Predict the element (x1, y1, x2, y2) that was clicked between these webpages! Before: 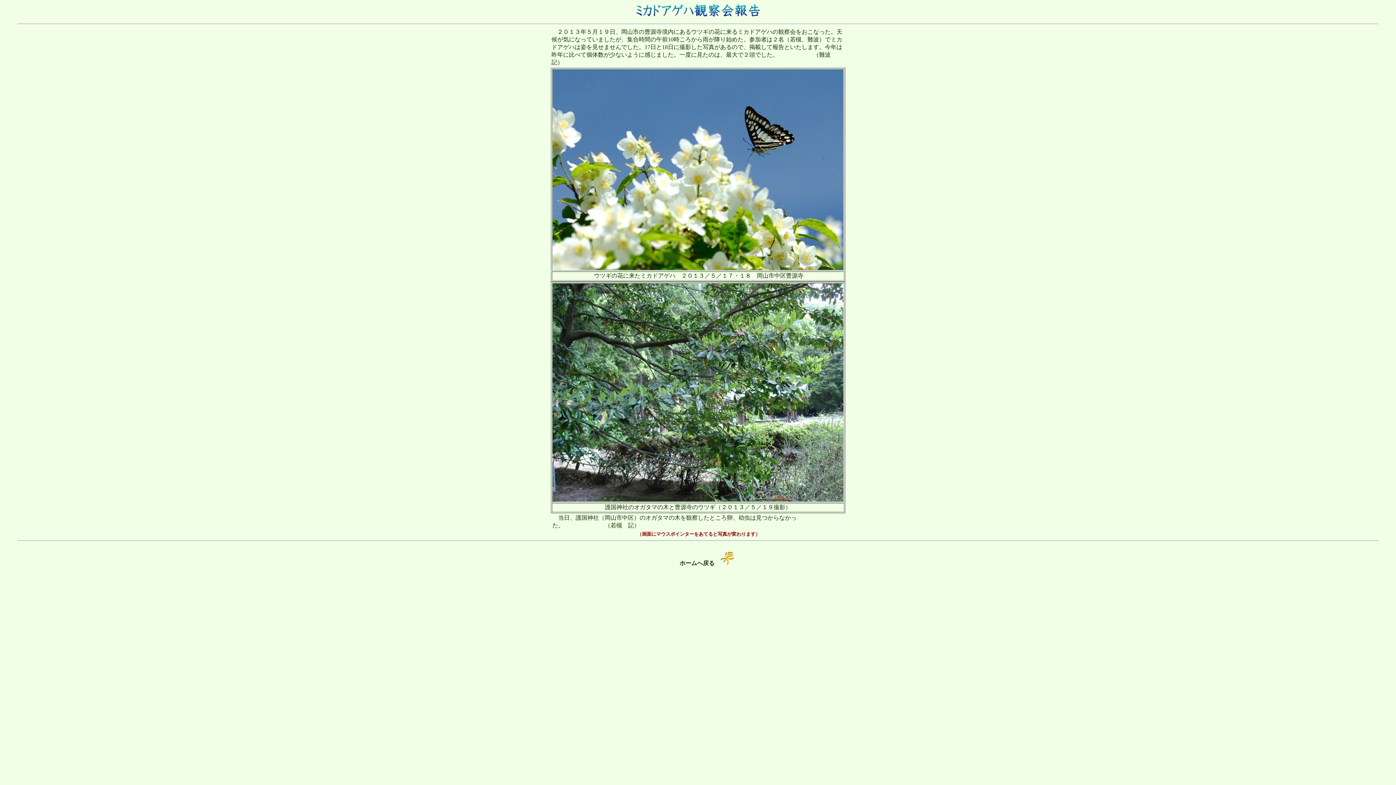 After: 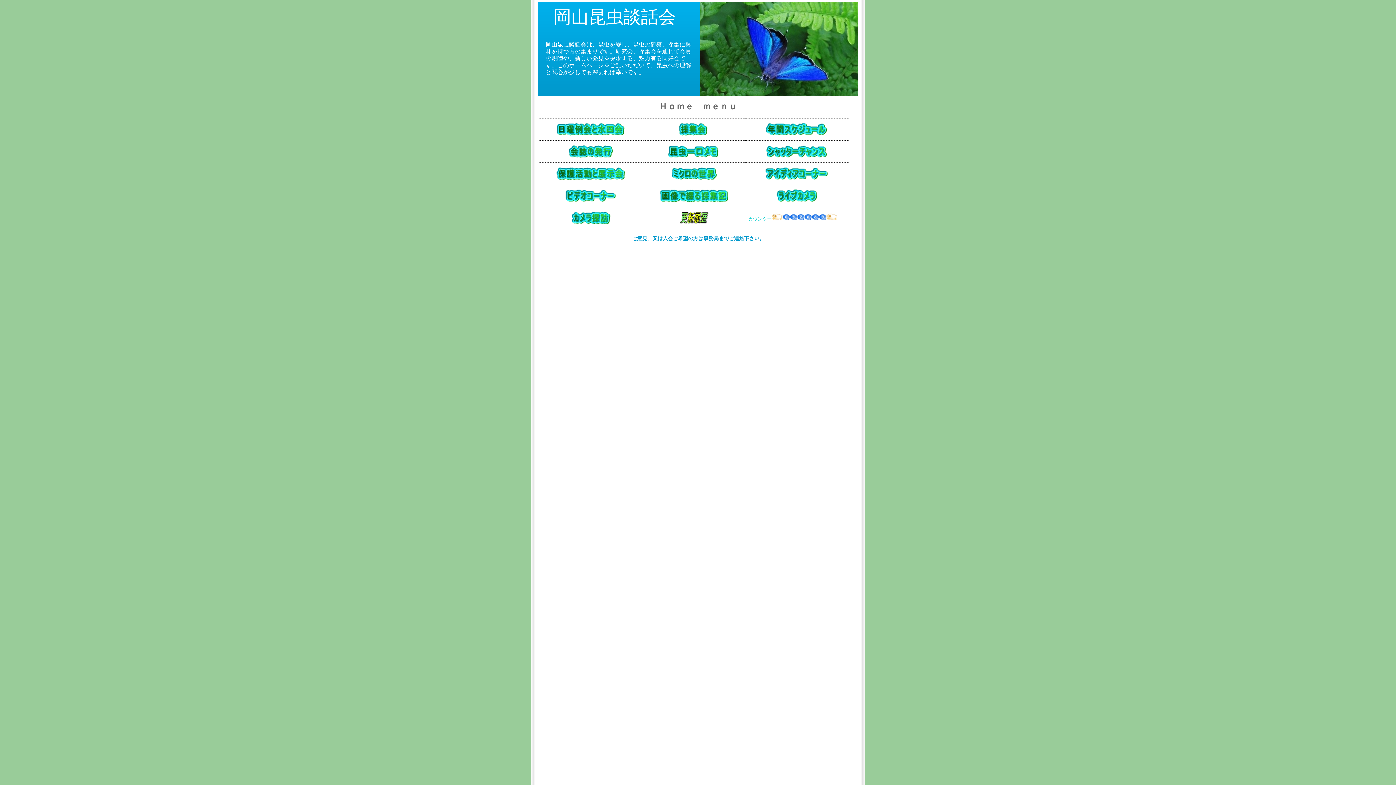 Action: bbox: (720, 560, 734, 566)